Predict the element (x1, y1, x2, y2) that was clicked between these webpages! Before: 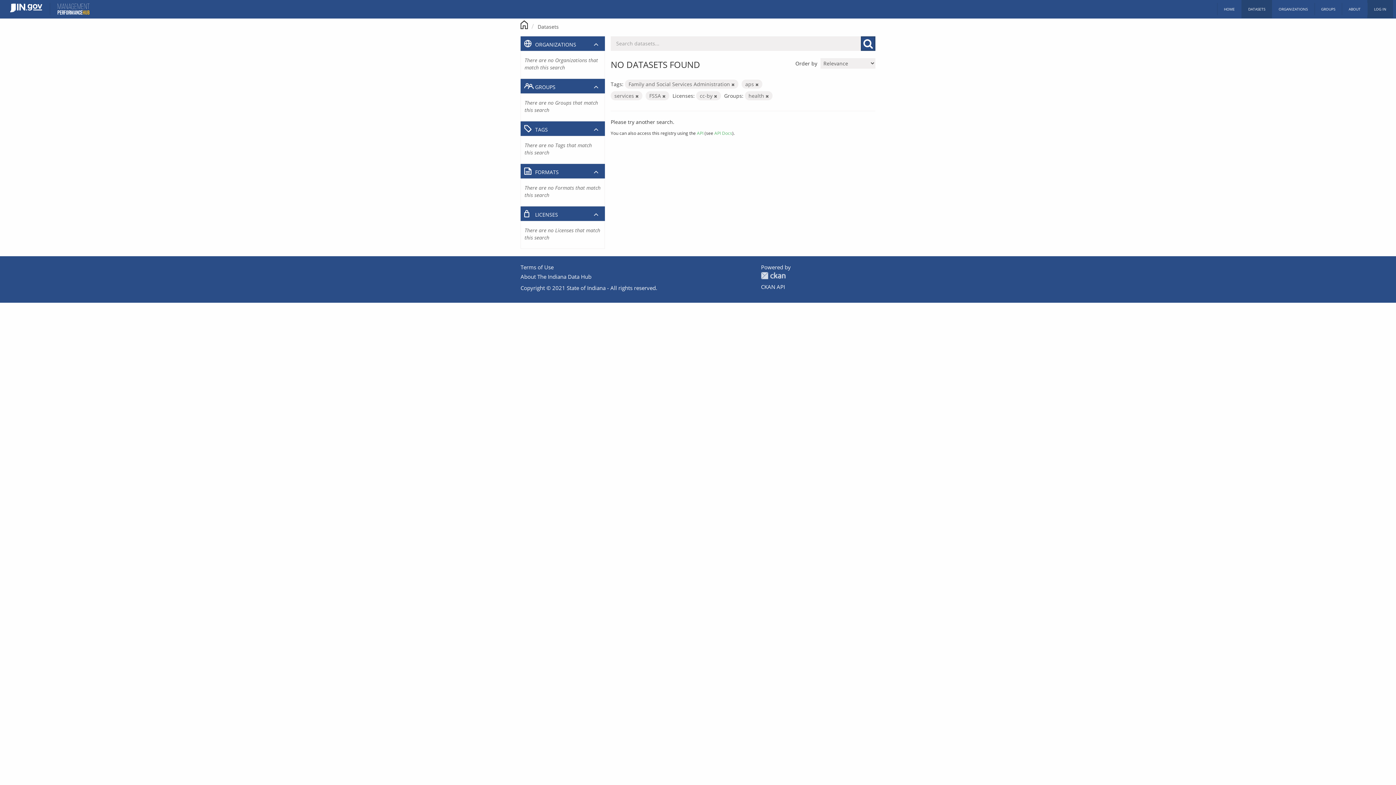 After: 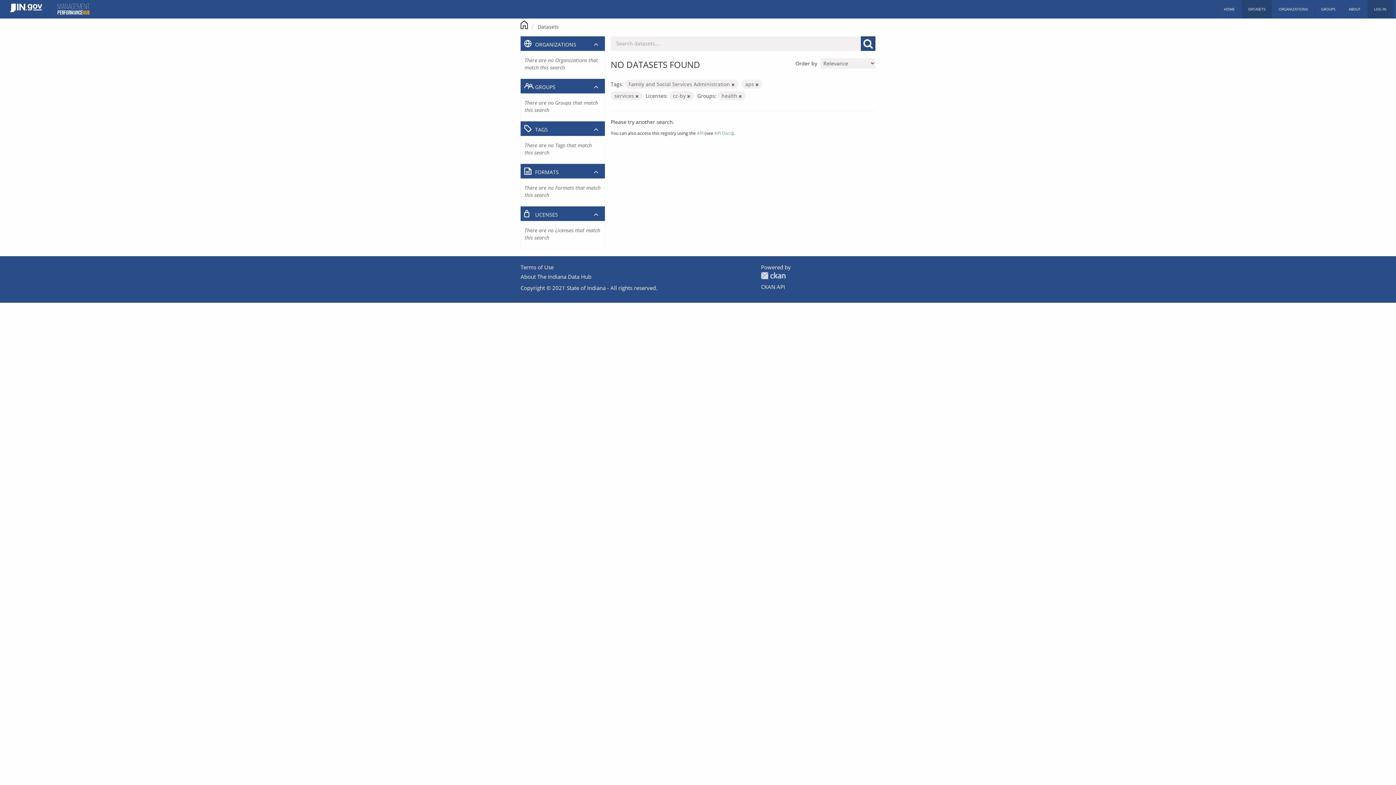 Action: bbox: (662, 93, 665, 98)